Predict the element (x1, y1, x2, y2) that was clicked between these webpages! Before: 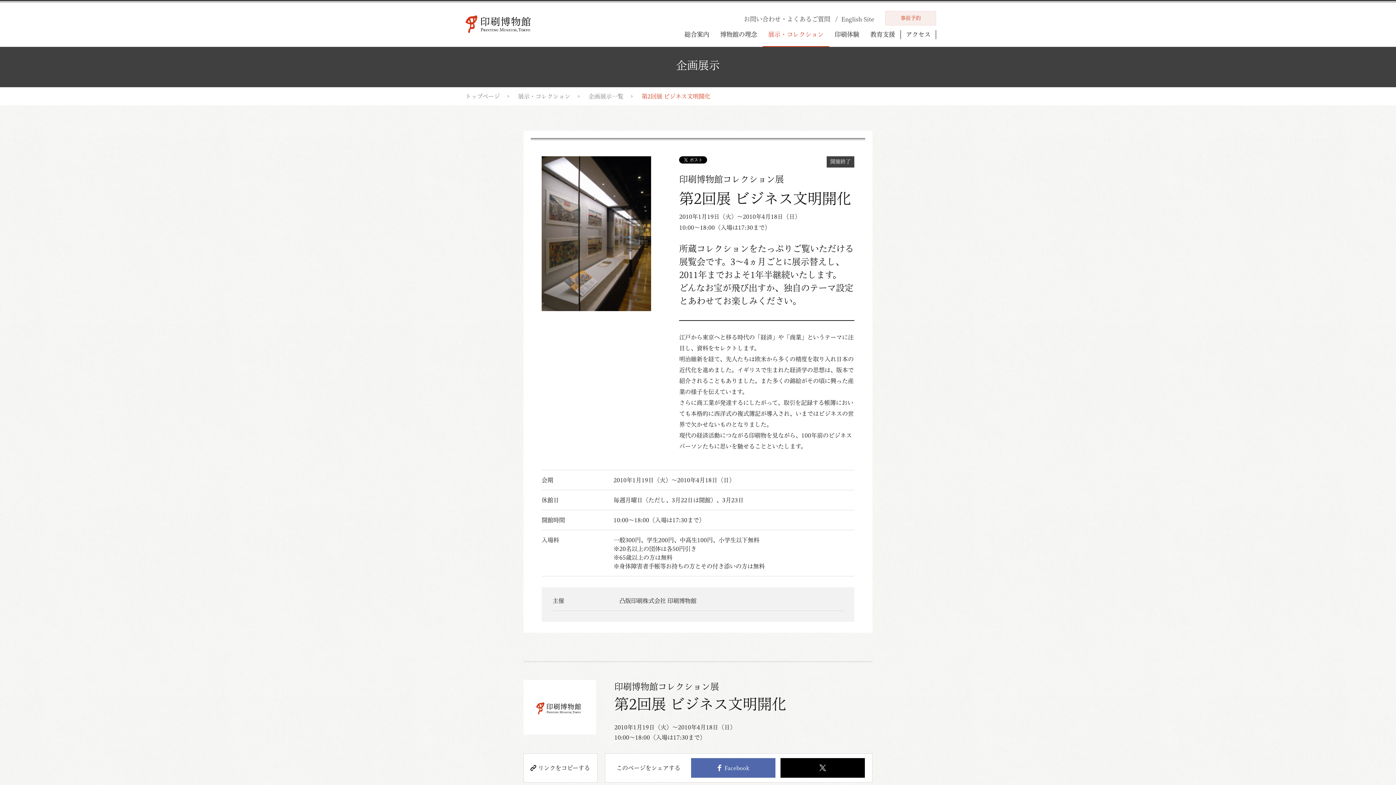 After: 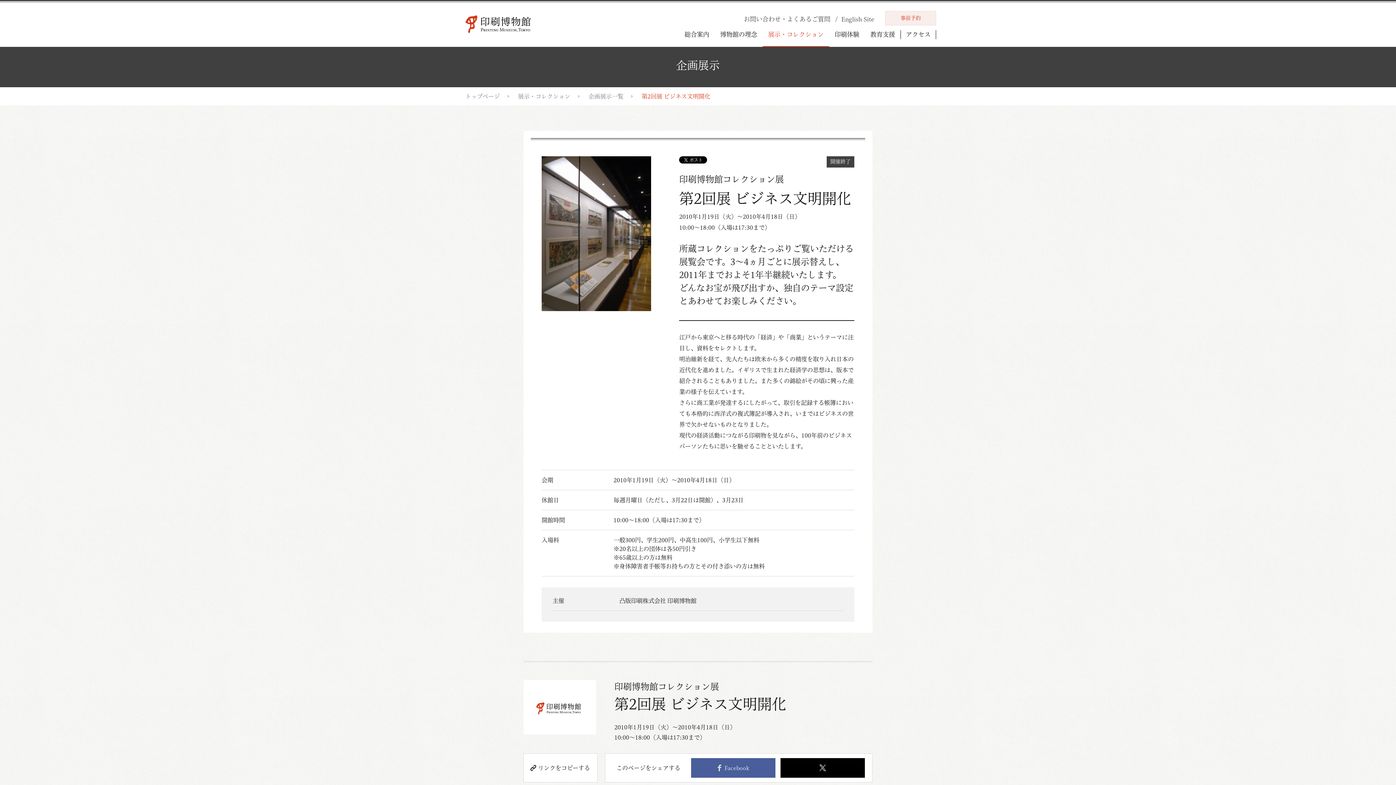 Action: label:   Facebook bbox: (691, 771, 775, 791)